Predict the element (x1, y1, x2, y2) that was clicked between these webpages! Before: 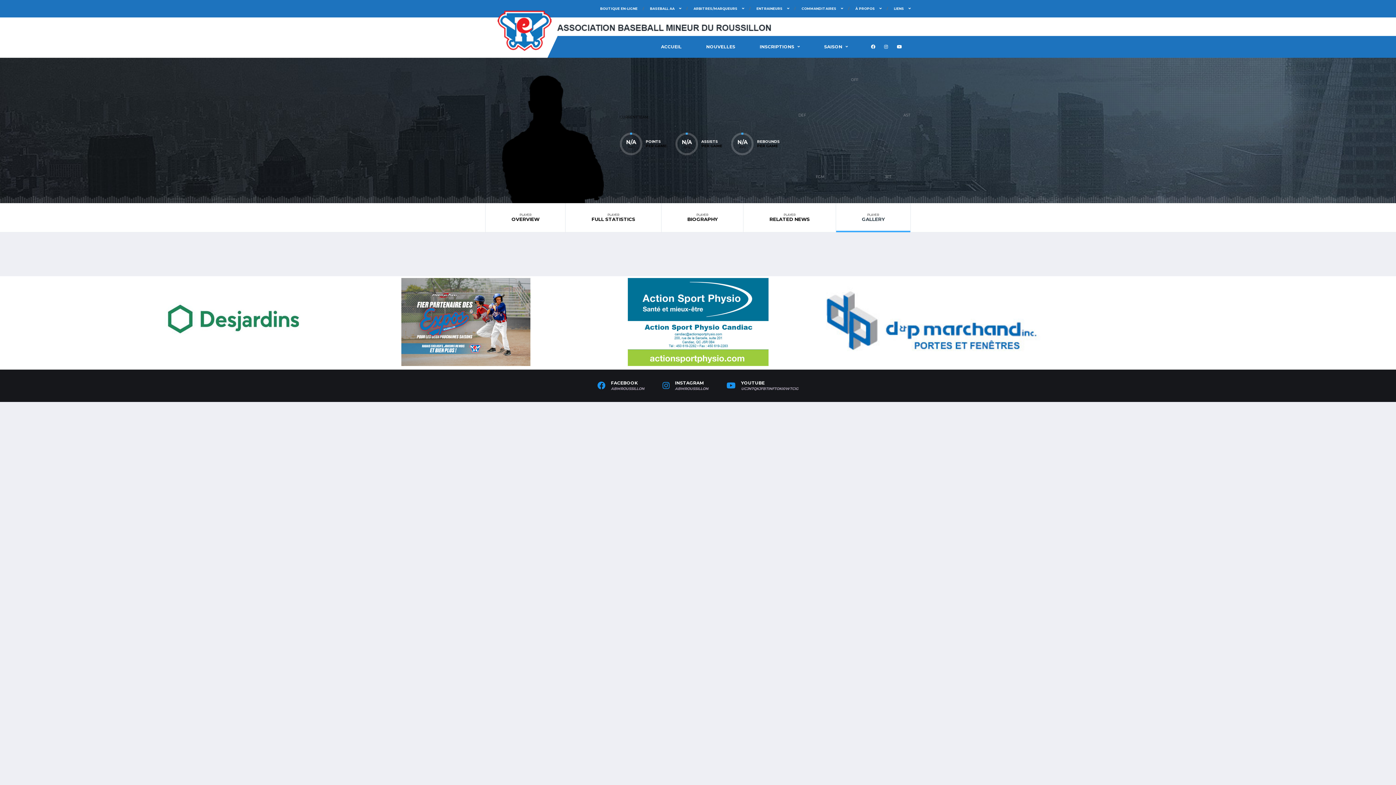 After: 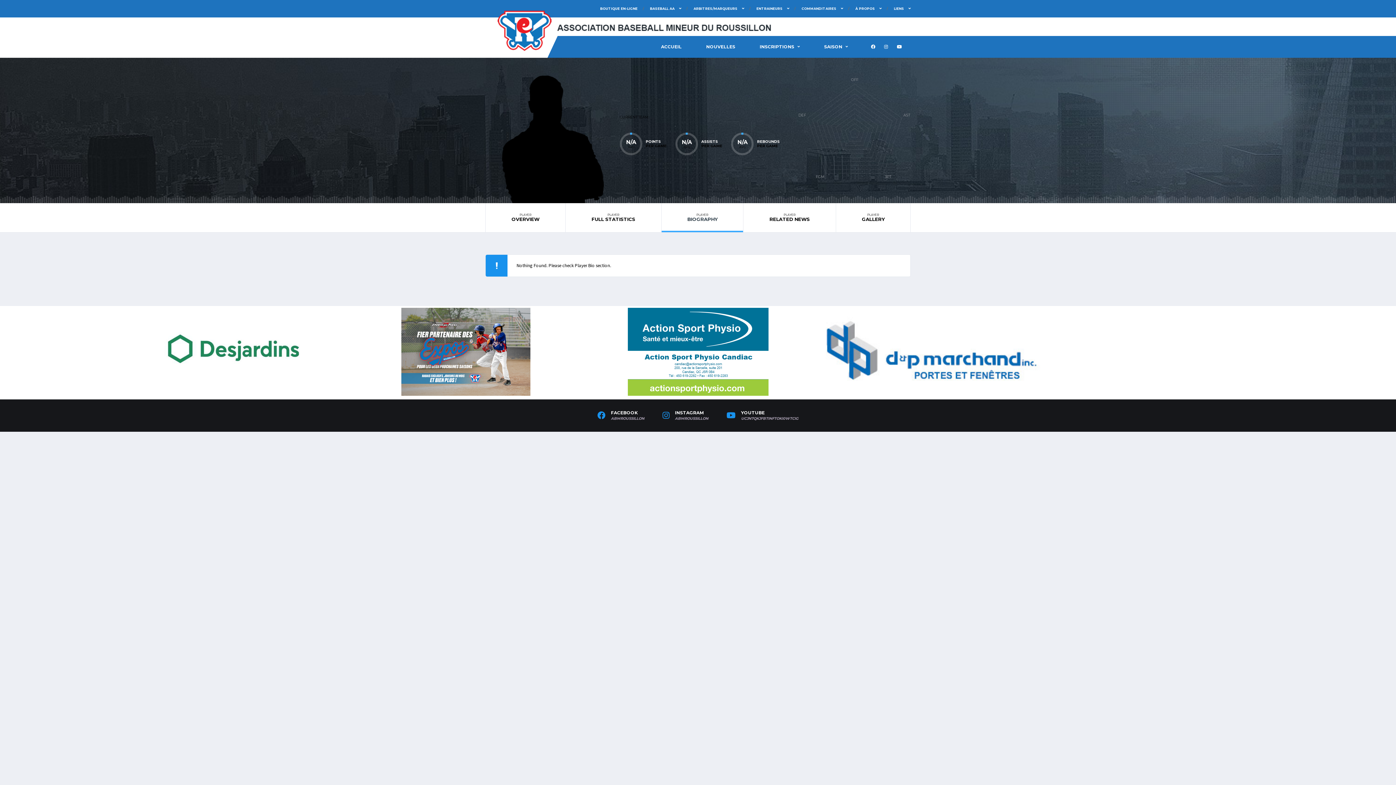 Action: label: PLAYER
BIOGRAPHY bbox: (661, 203, 743, 232)